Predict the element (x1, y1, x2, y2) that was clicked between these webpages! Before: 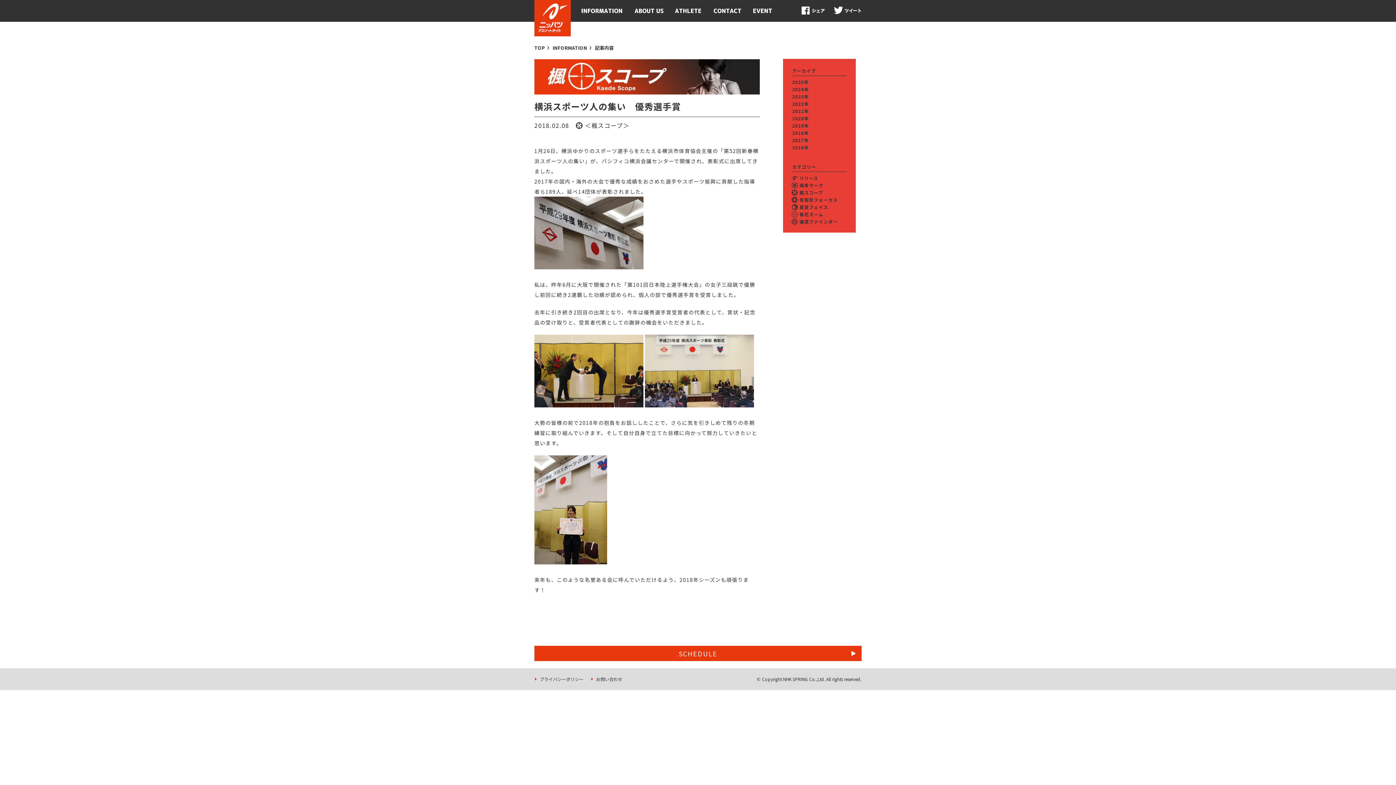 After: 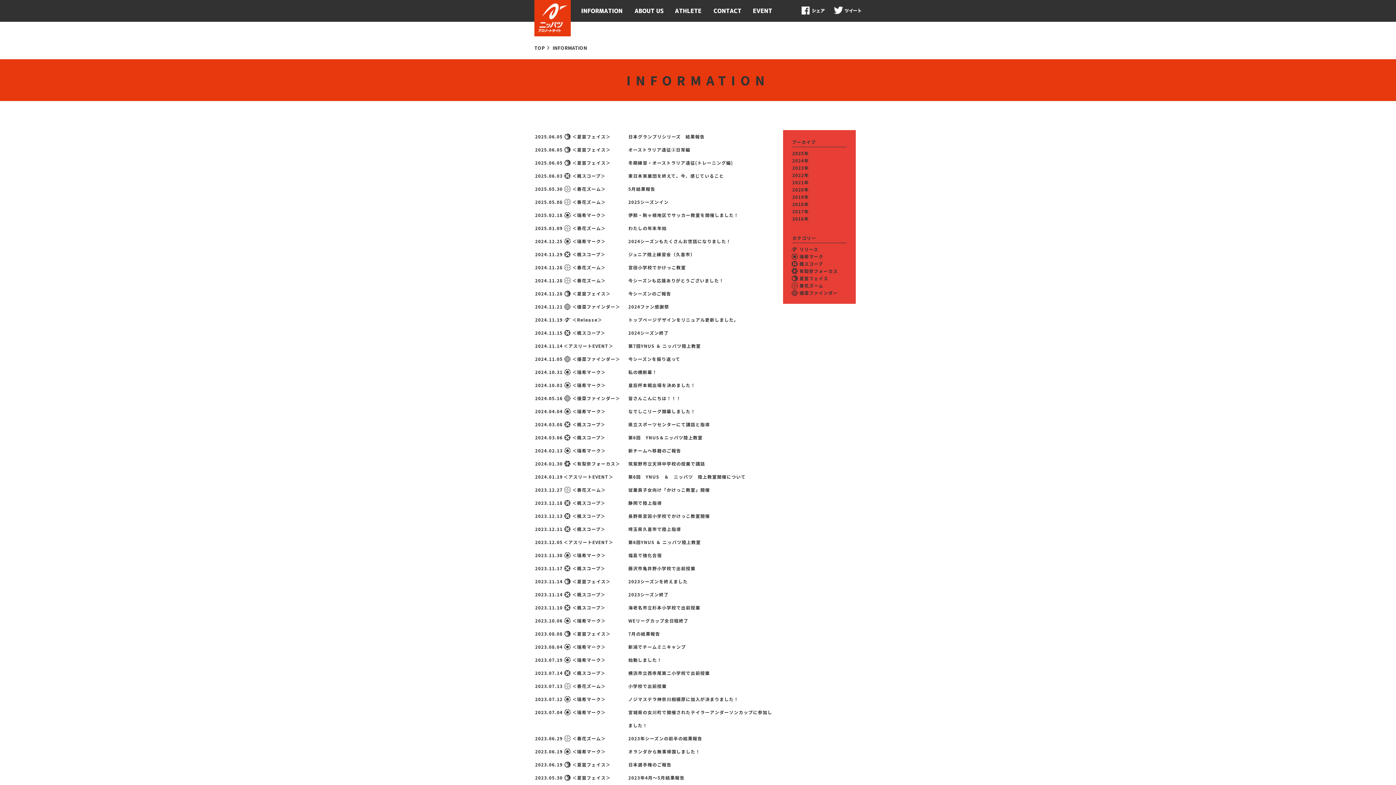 Action: bbox: (552, 44, 587, 51) label: INFORMATION